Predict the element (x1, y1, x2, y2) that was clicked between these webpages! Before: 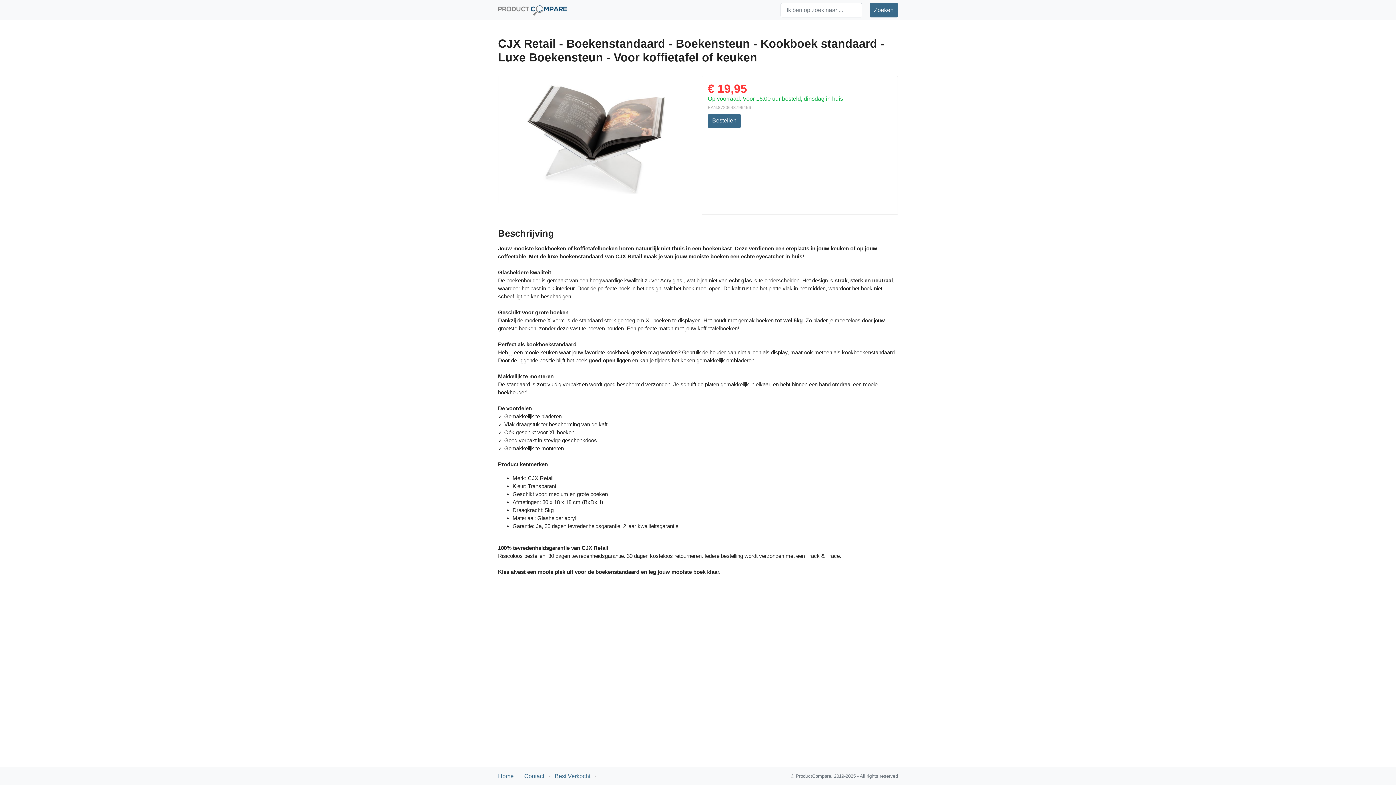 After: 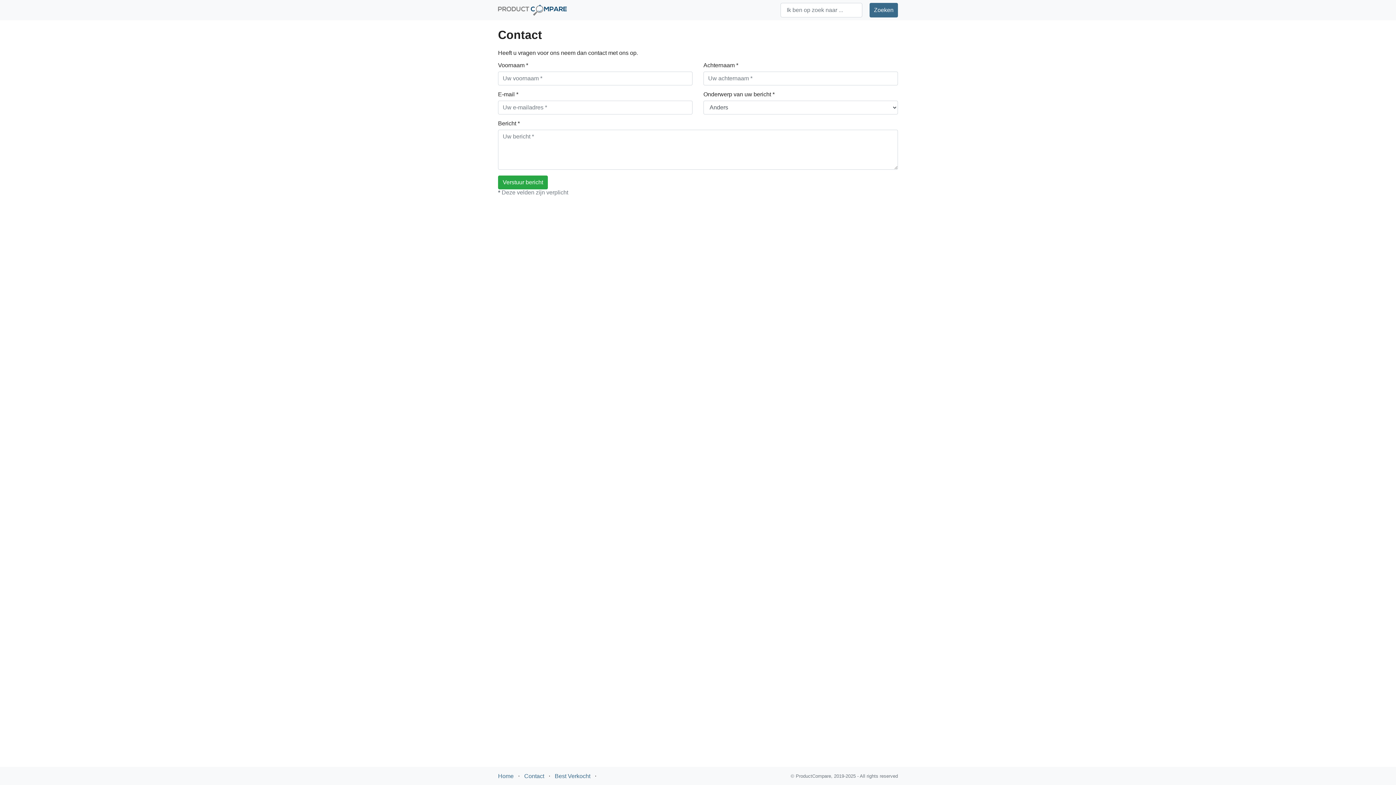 Action: label: Contact bbox: (524, 773, 544, 779)